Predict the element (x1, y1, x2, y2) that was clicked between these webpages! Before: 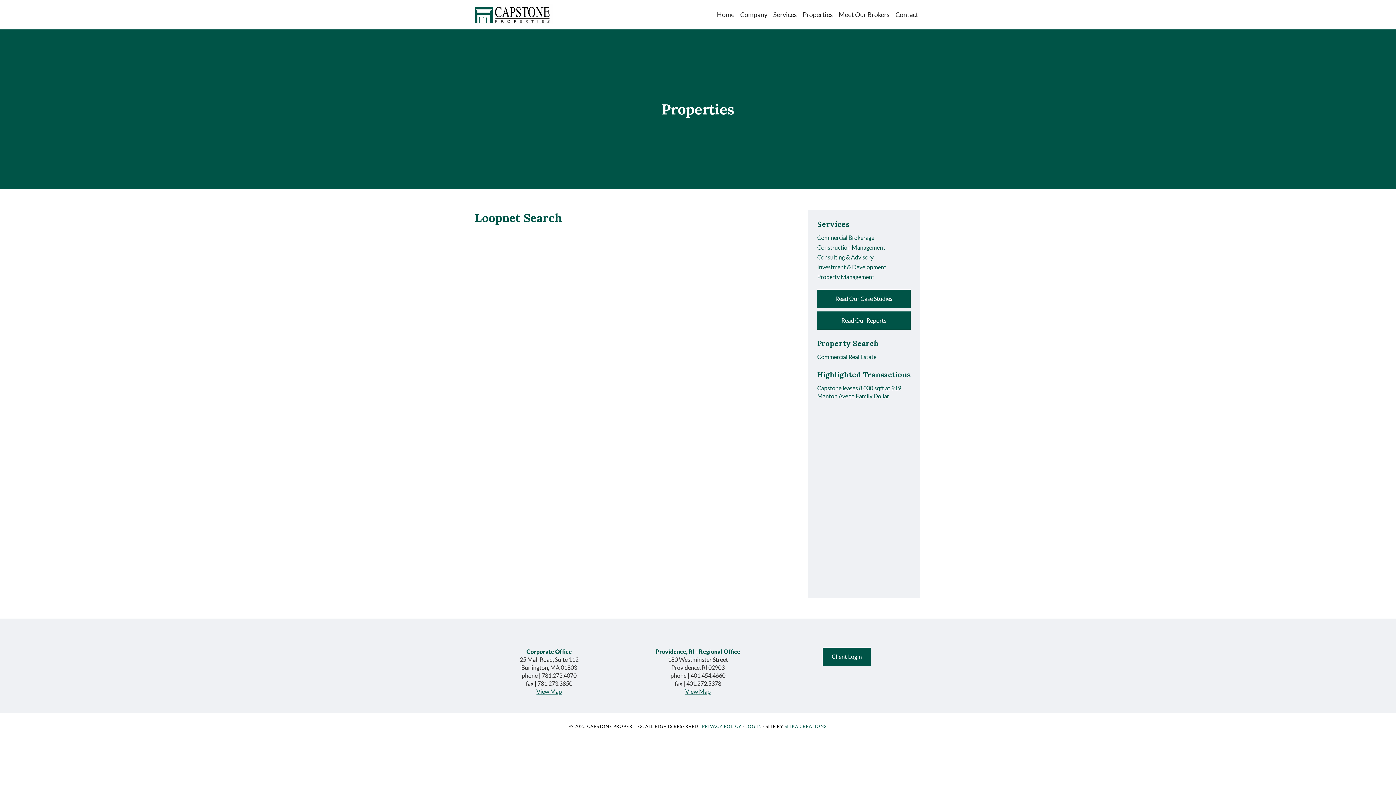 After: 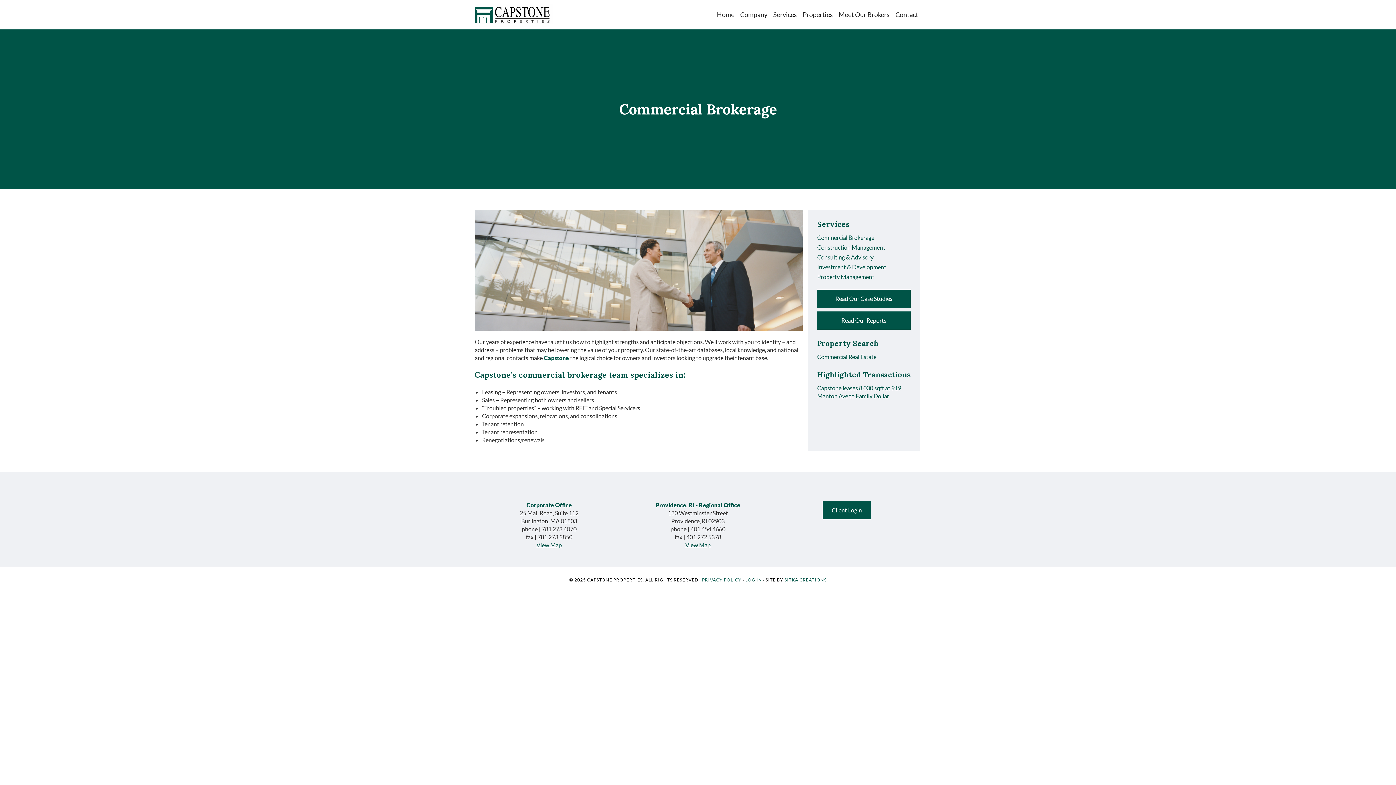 Action: bbox: (817, 230, 874, 244) label: Commercial Brokerage